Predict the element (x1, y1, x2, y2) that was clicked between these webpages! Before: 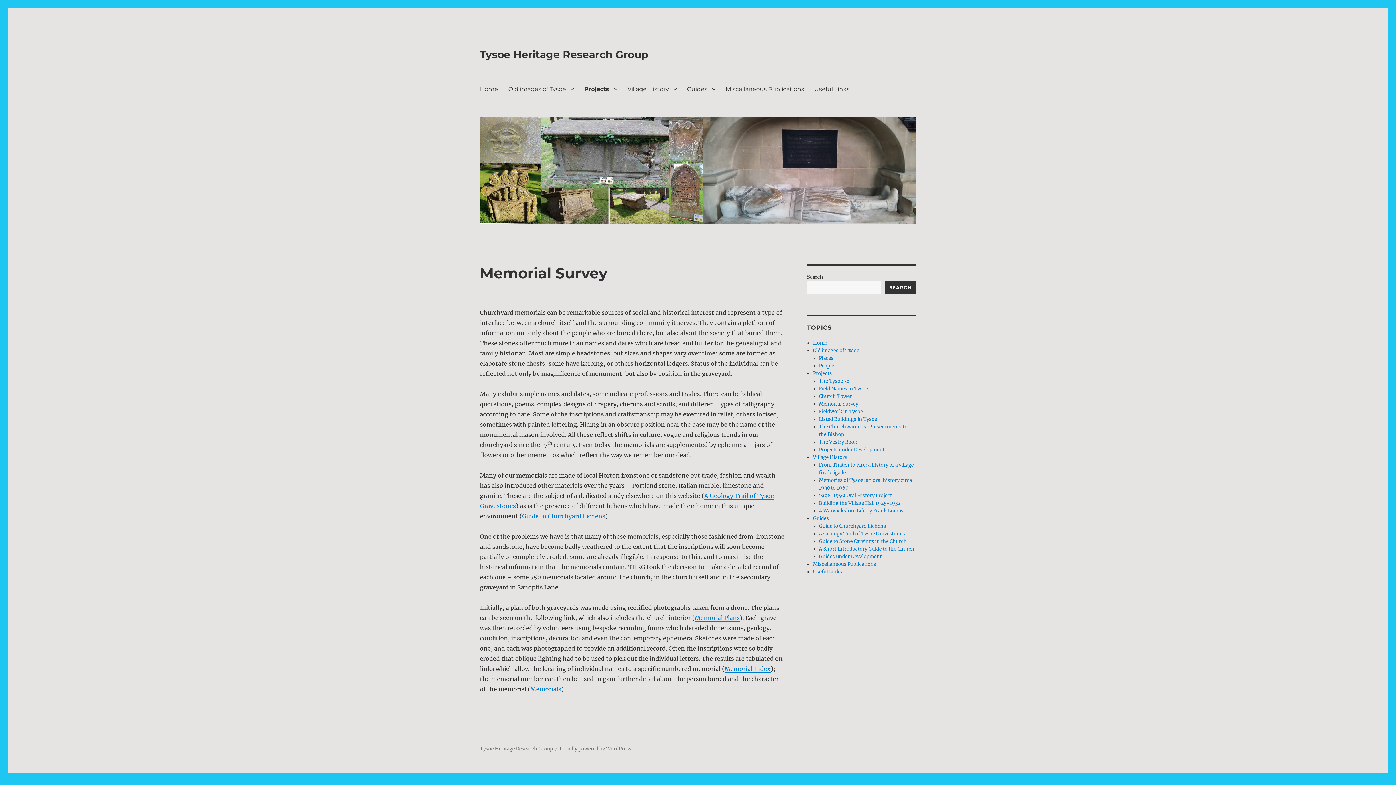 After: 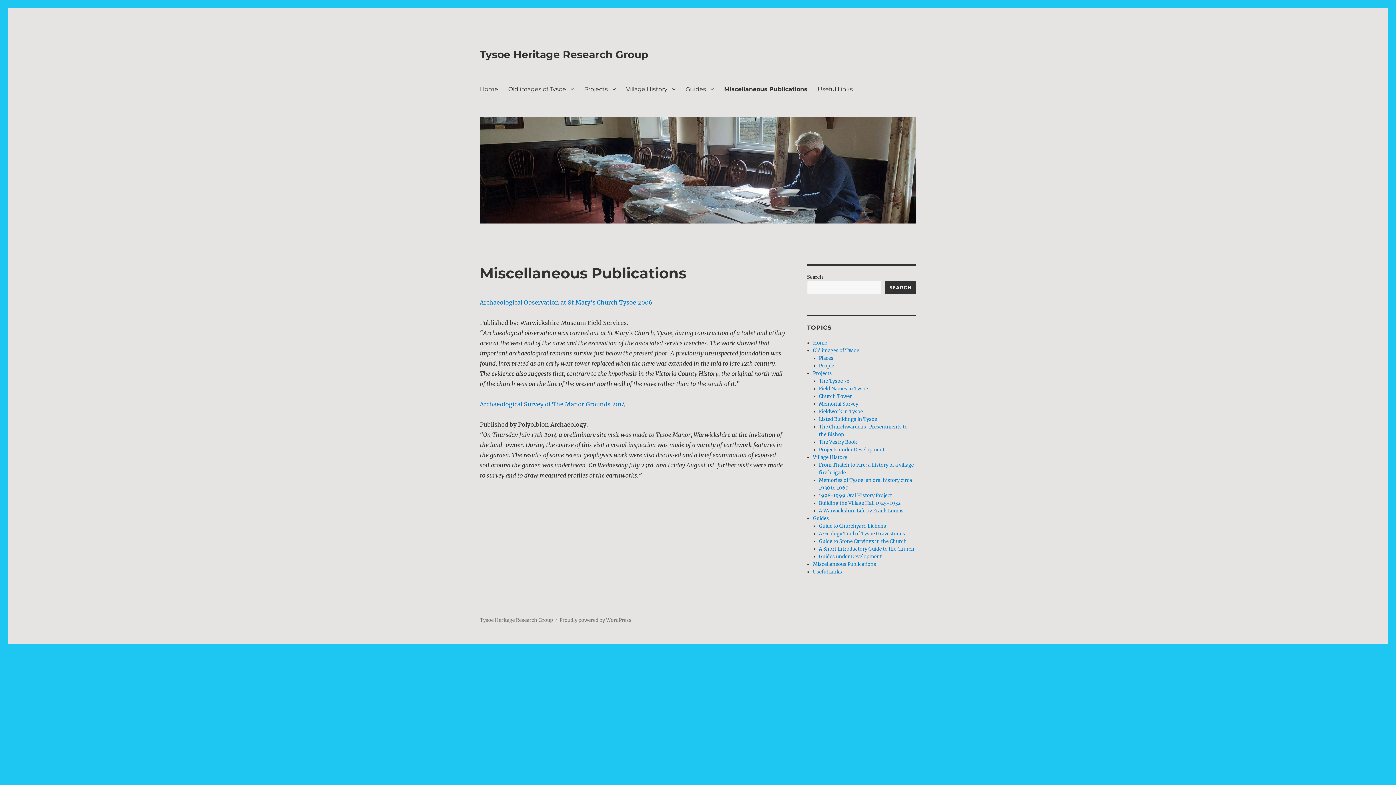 Action: bbox: (720, 81, 809, 96) label: Miscellaneous Publications